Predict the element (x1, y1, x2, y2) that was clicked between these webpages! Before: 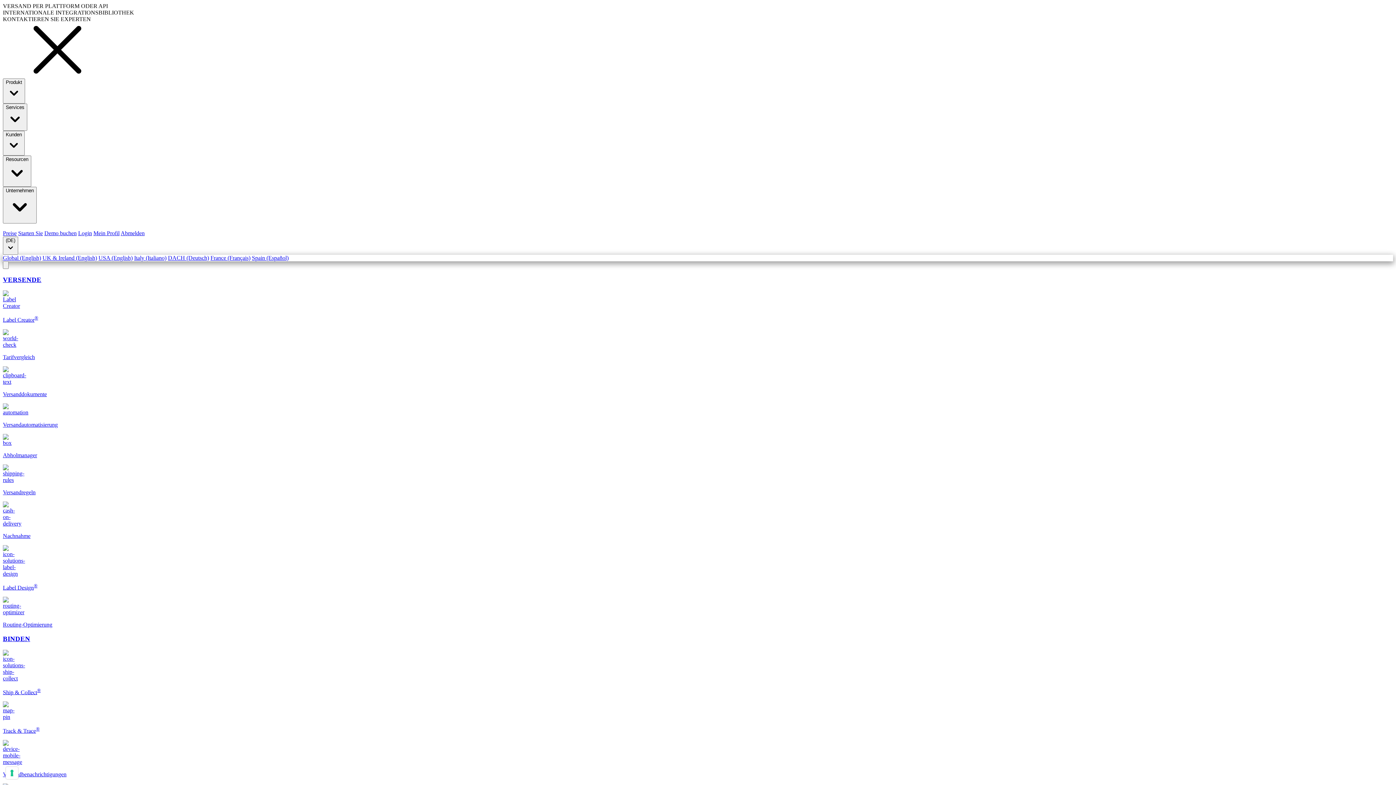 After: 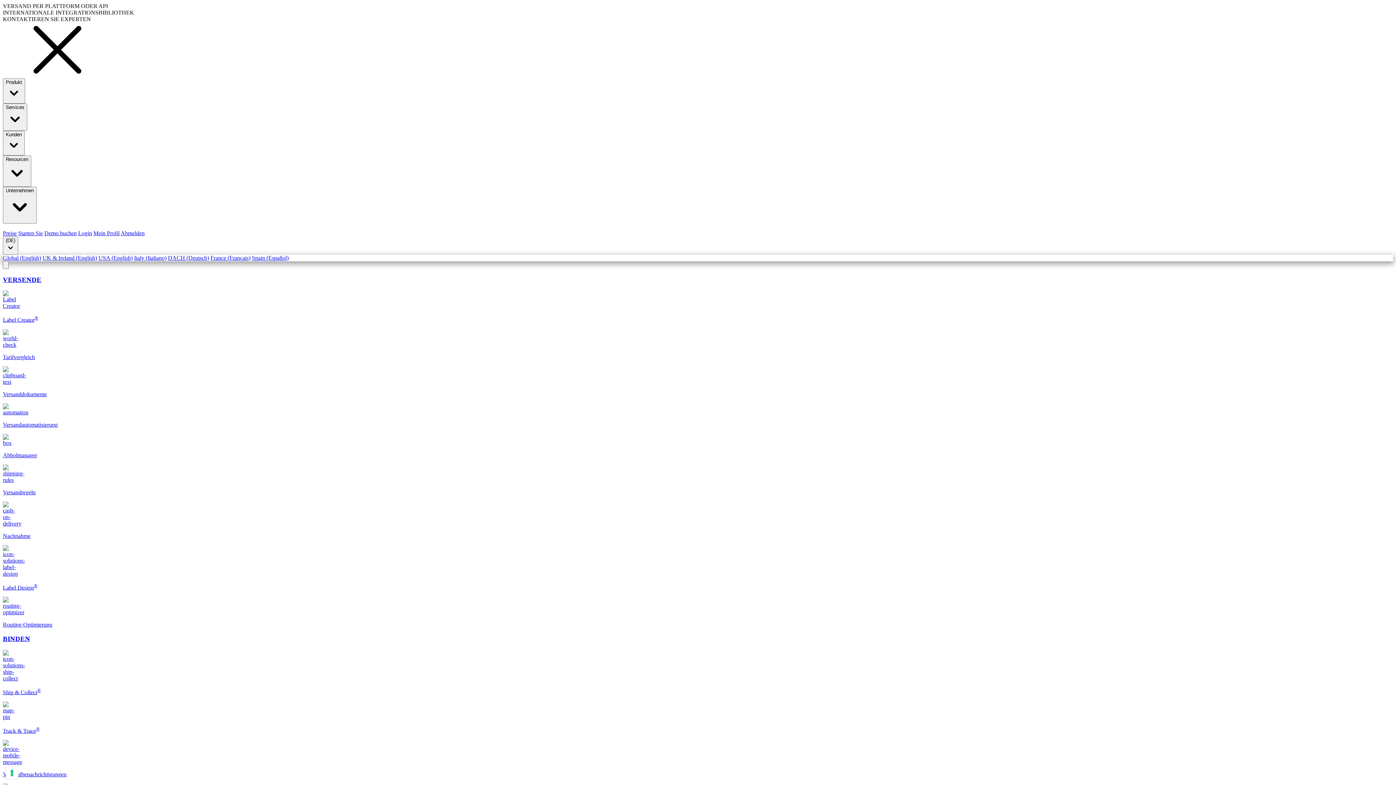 Action: bbox: (2, 403, 1393, 428) label: Versandautomatisierung